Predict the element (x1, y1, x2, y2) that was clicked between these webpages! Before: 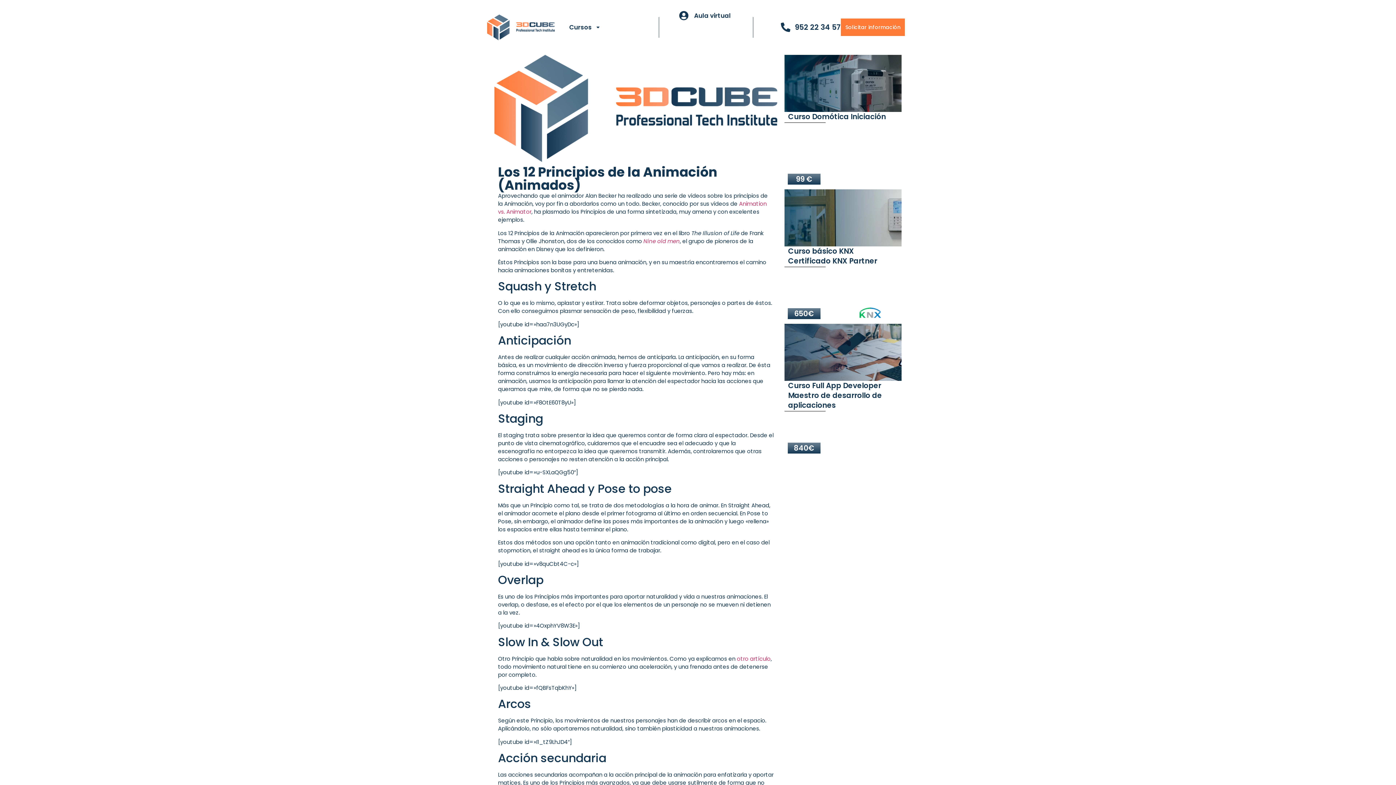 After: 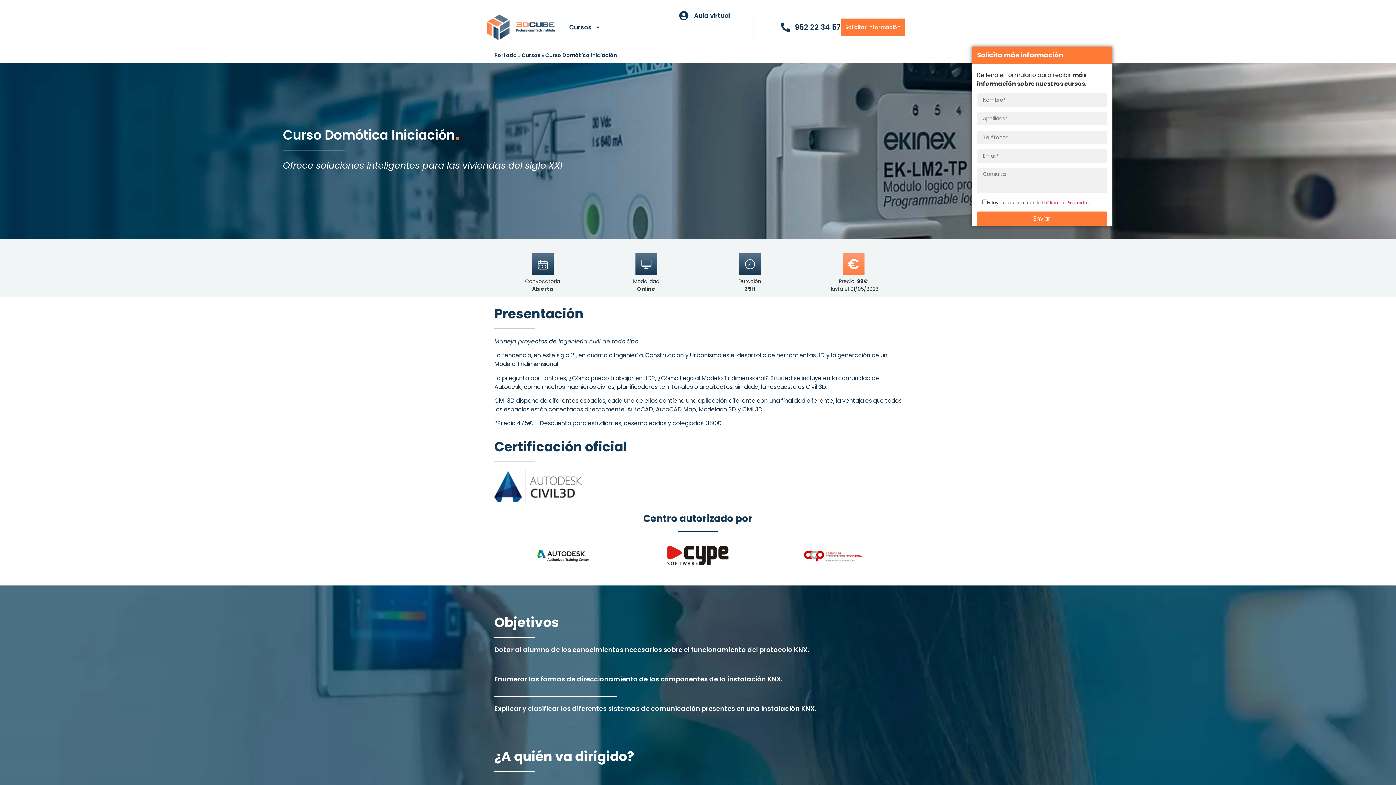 Action: label: Curso Domótica Iniciación bbox: (788, 111, 886, 121)